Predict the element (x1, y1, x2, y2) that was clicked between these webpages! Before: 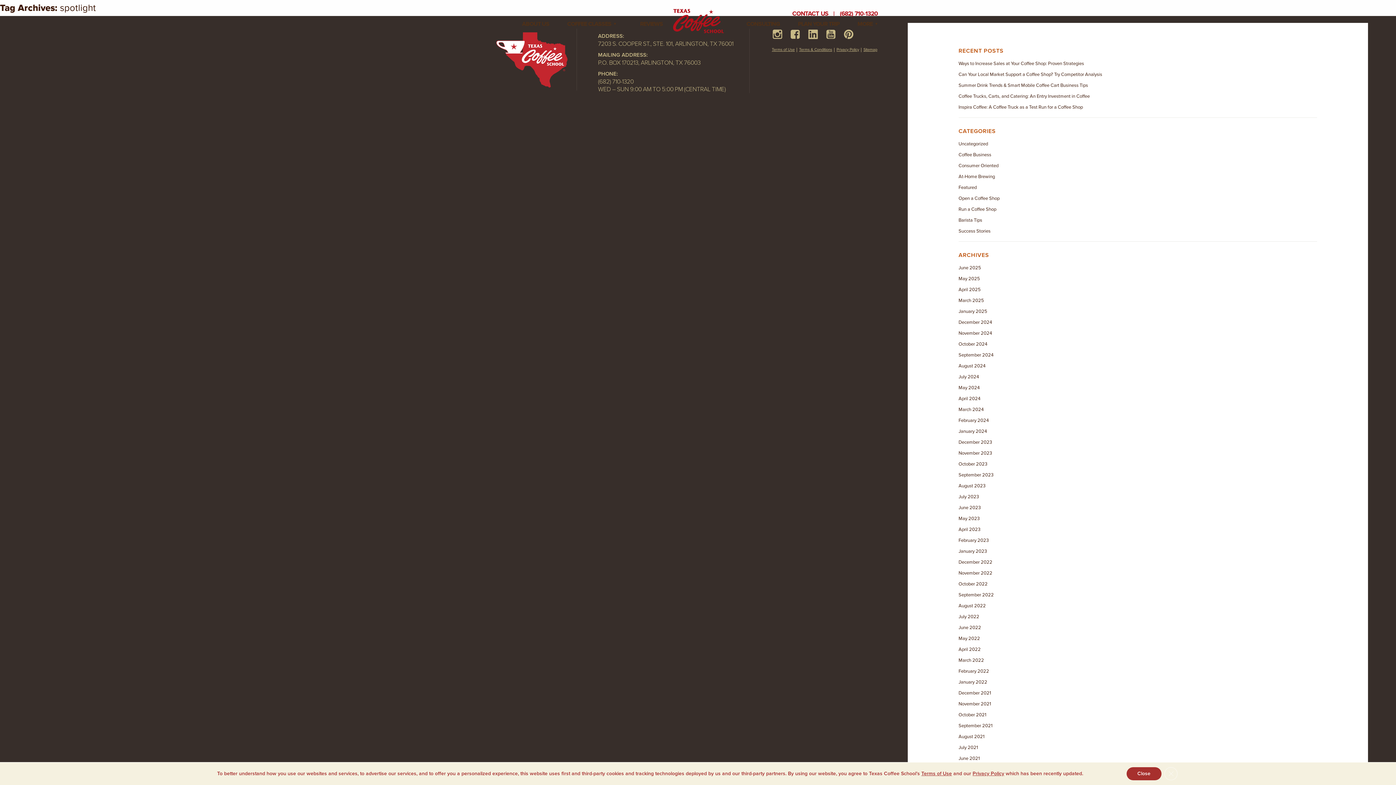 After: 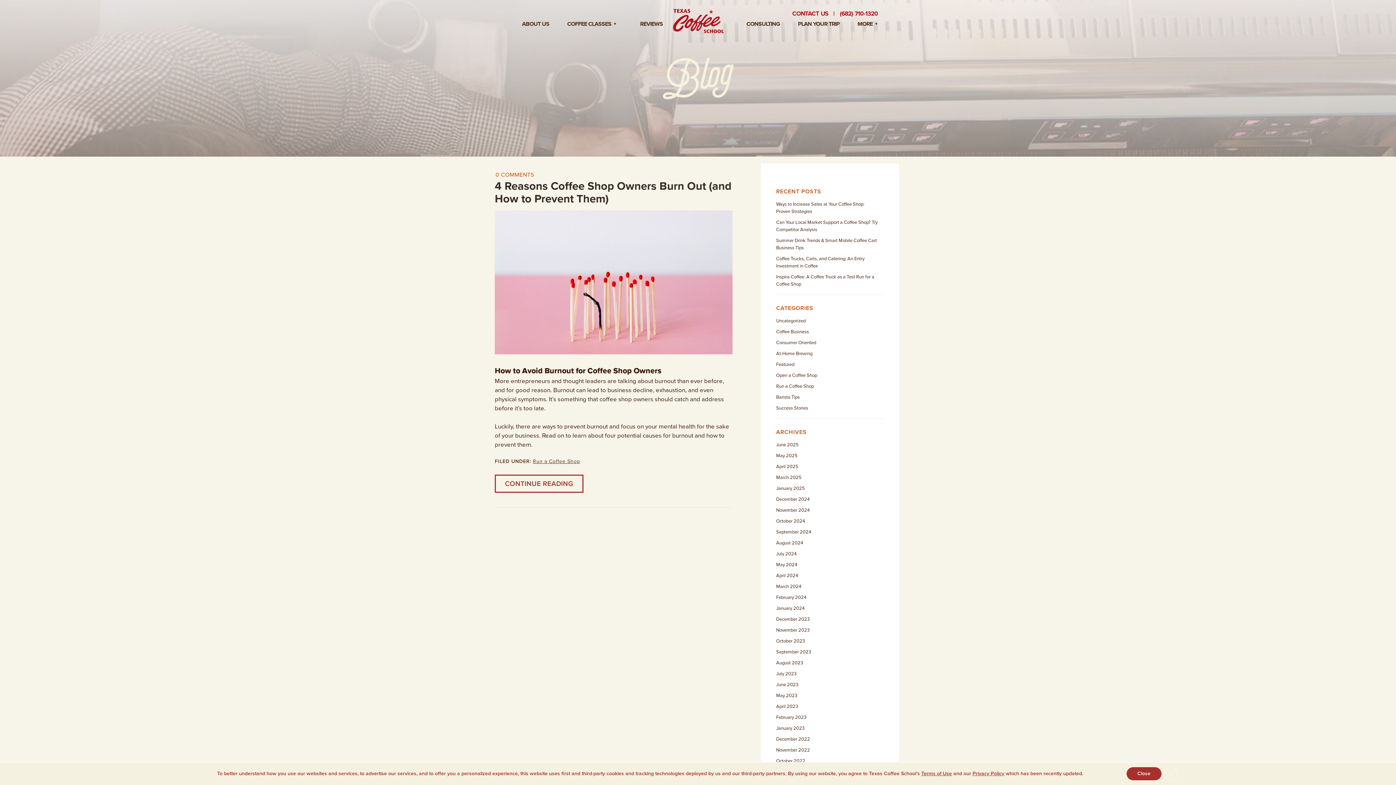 Action: label: February 2023 bbox: (958, 537, 988, 543)